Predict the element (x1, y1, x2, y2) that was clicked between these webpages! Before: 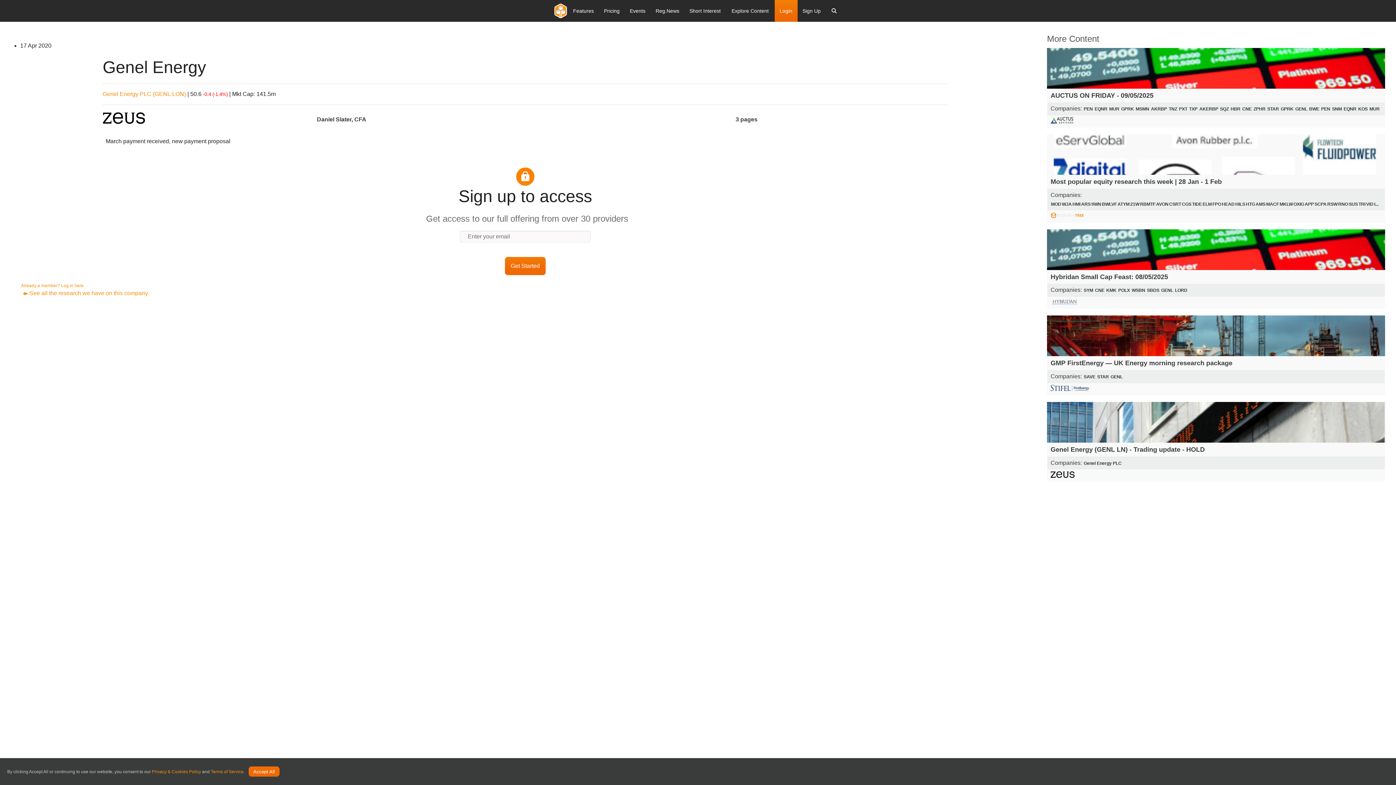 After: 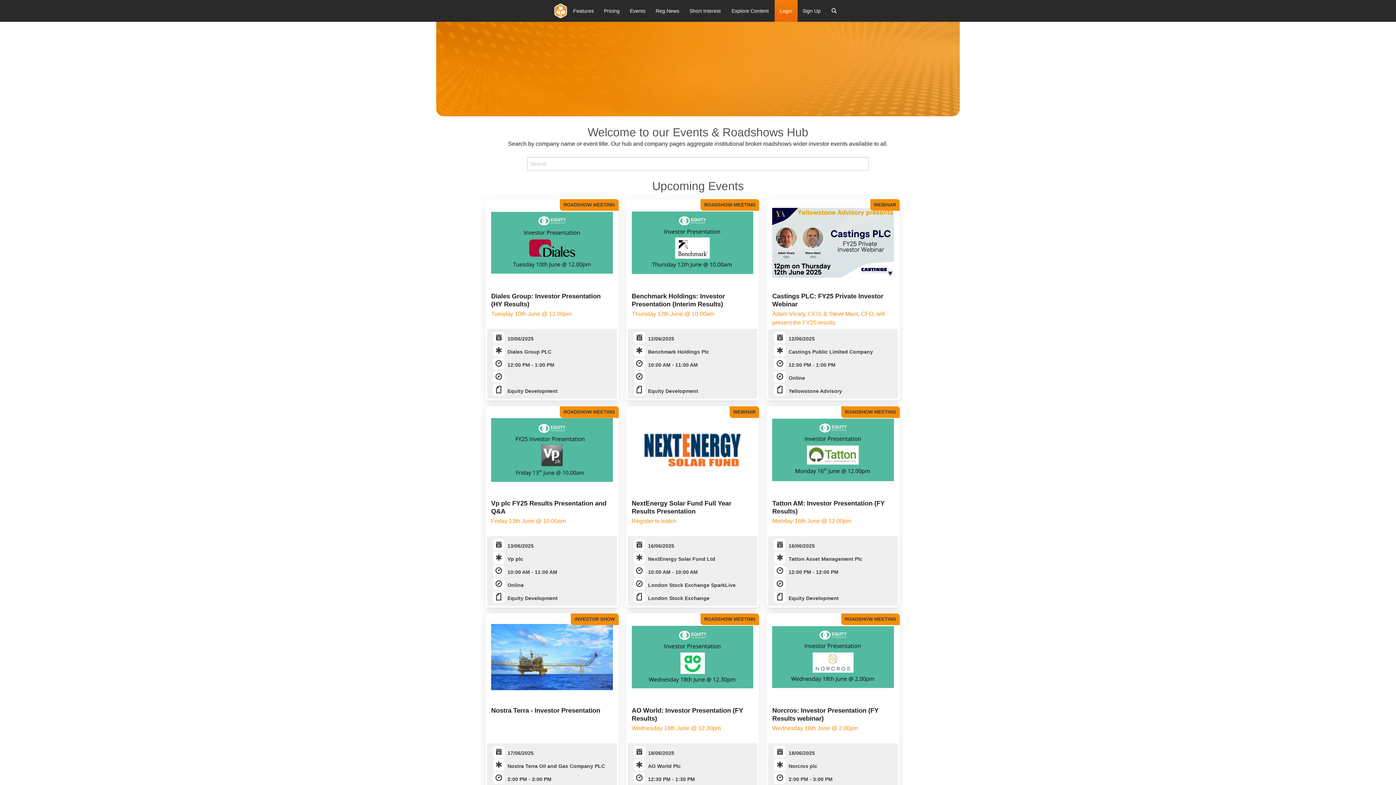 Action: label: Events bbox: (624, 0, 650, 21)